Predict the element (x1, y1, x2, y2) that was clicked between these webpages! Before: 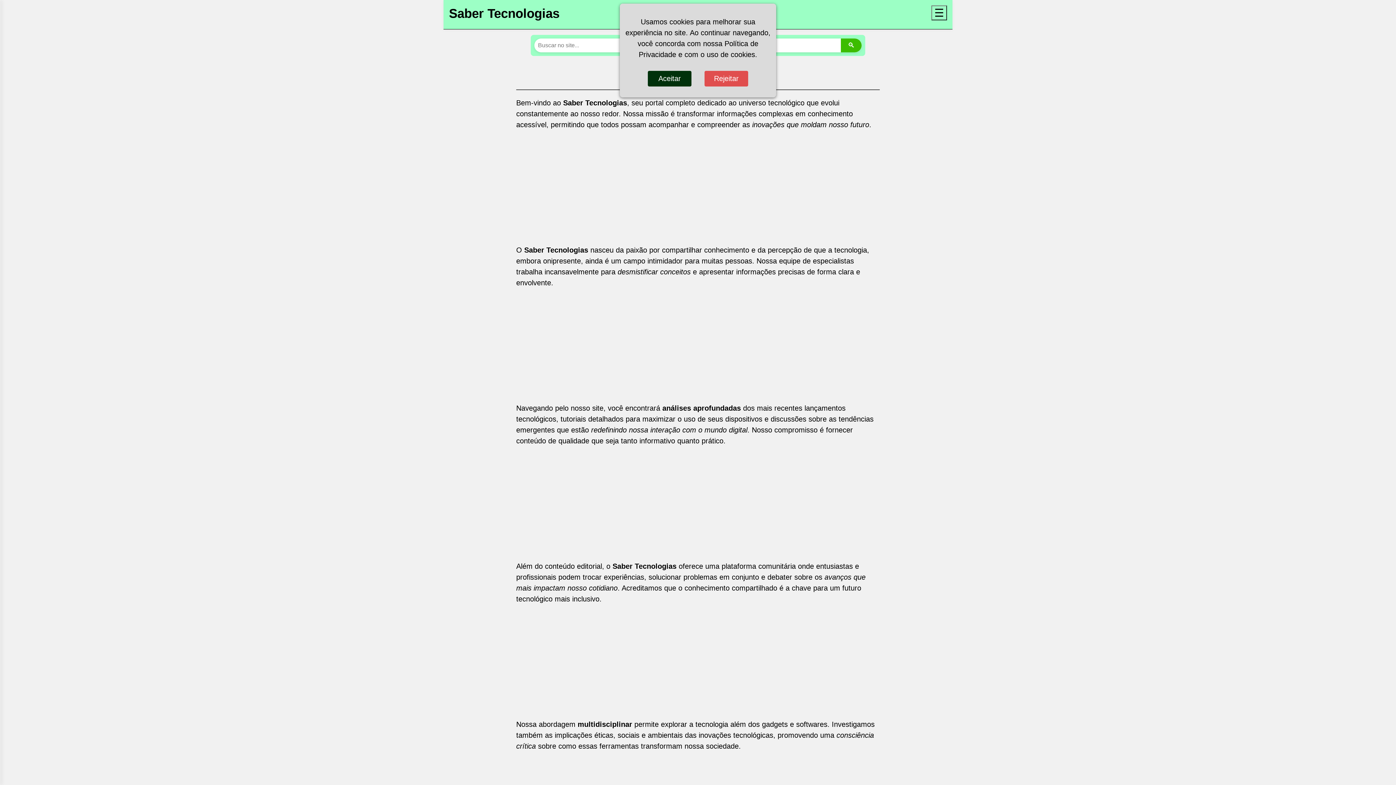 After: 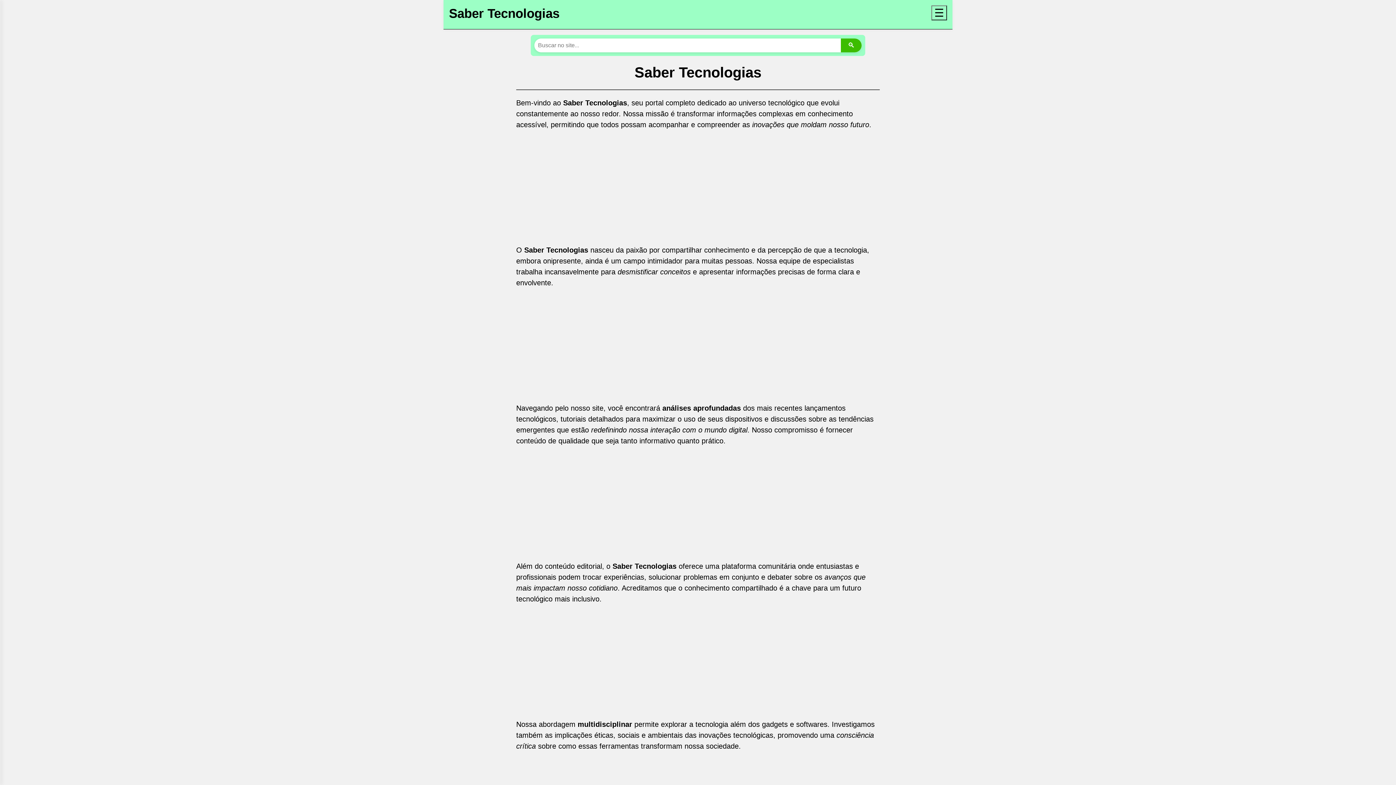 Action: label: Rejeitar bbox: (704, 70, 748, 86)